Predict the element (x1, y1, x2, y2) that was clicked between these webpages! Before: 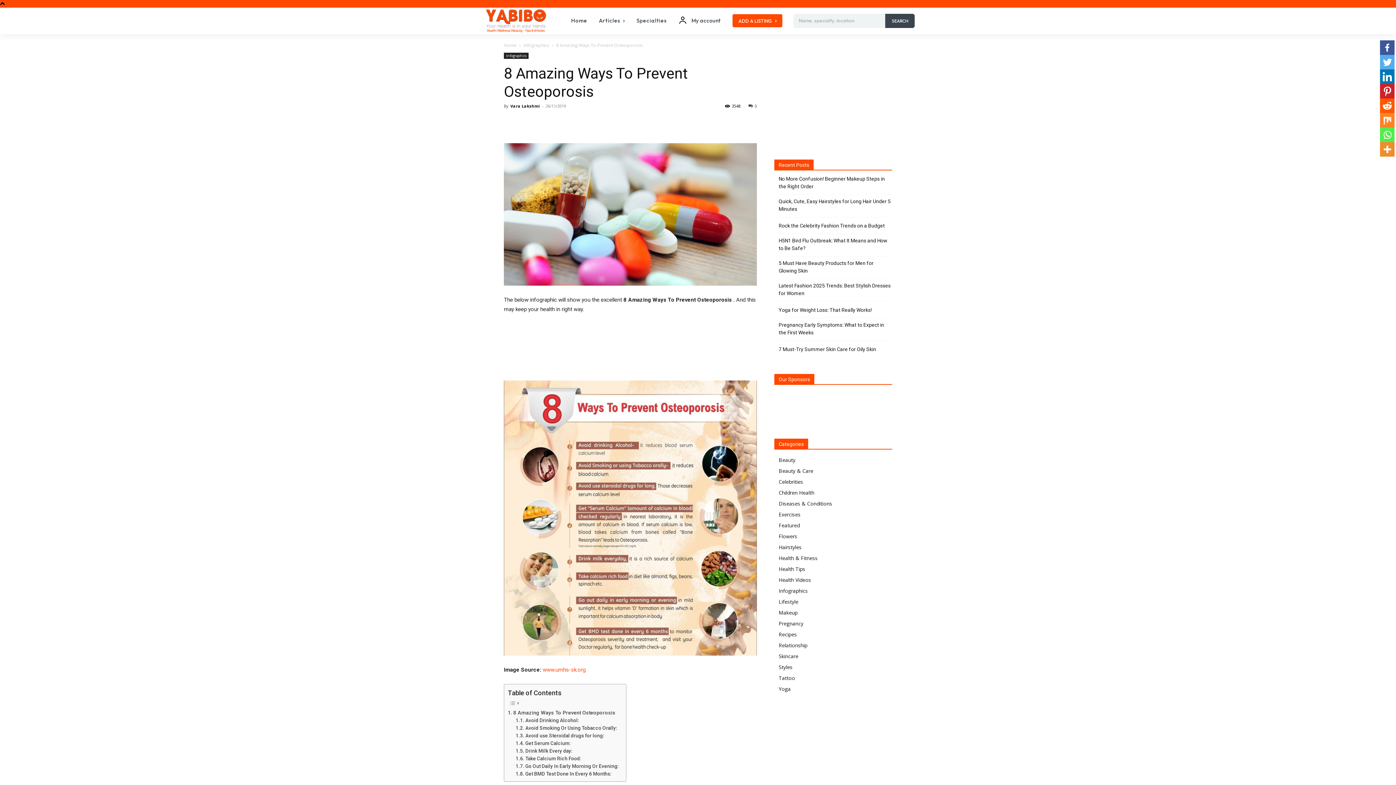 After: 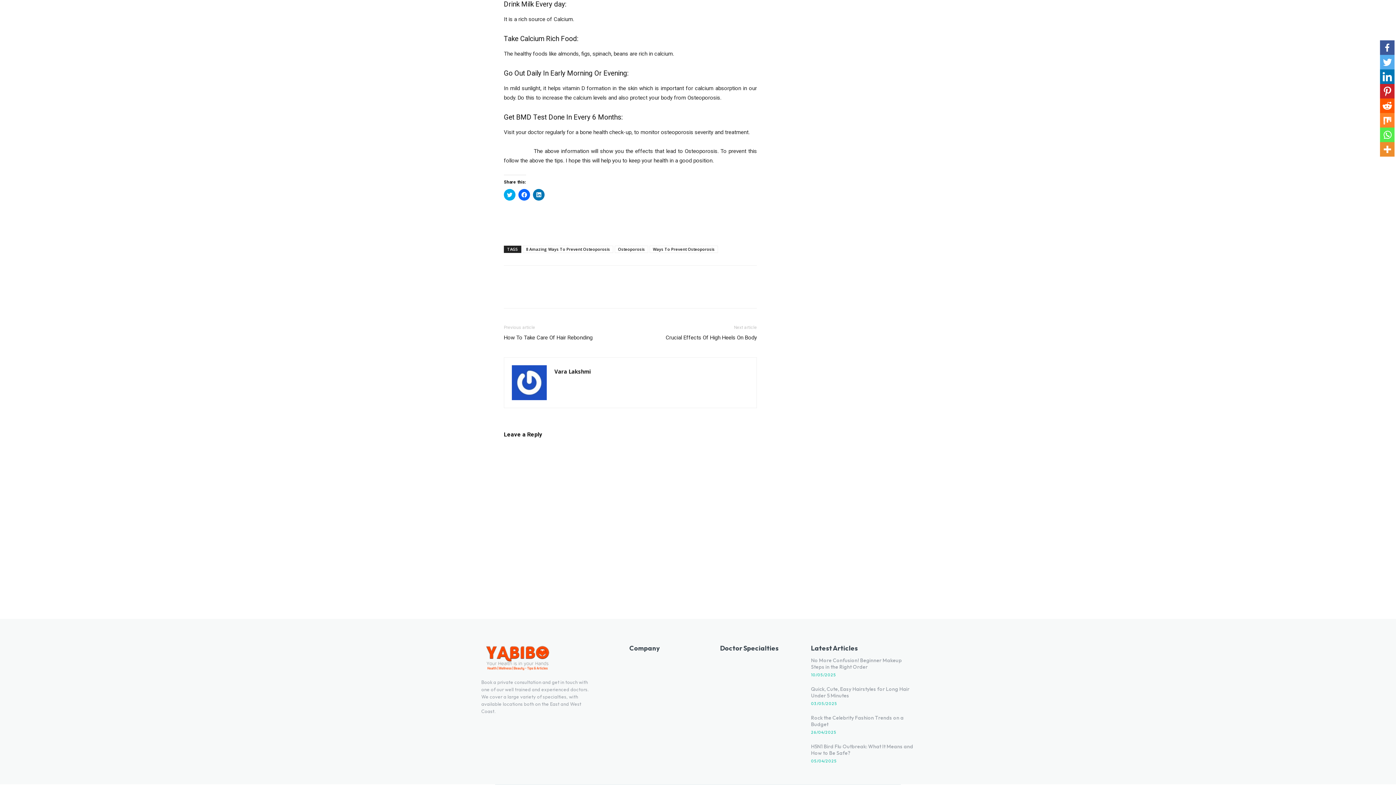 Action: bbox: (515, 747, 572, 755) label: Drink Milk Every day: